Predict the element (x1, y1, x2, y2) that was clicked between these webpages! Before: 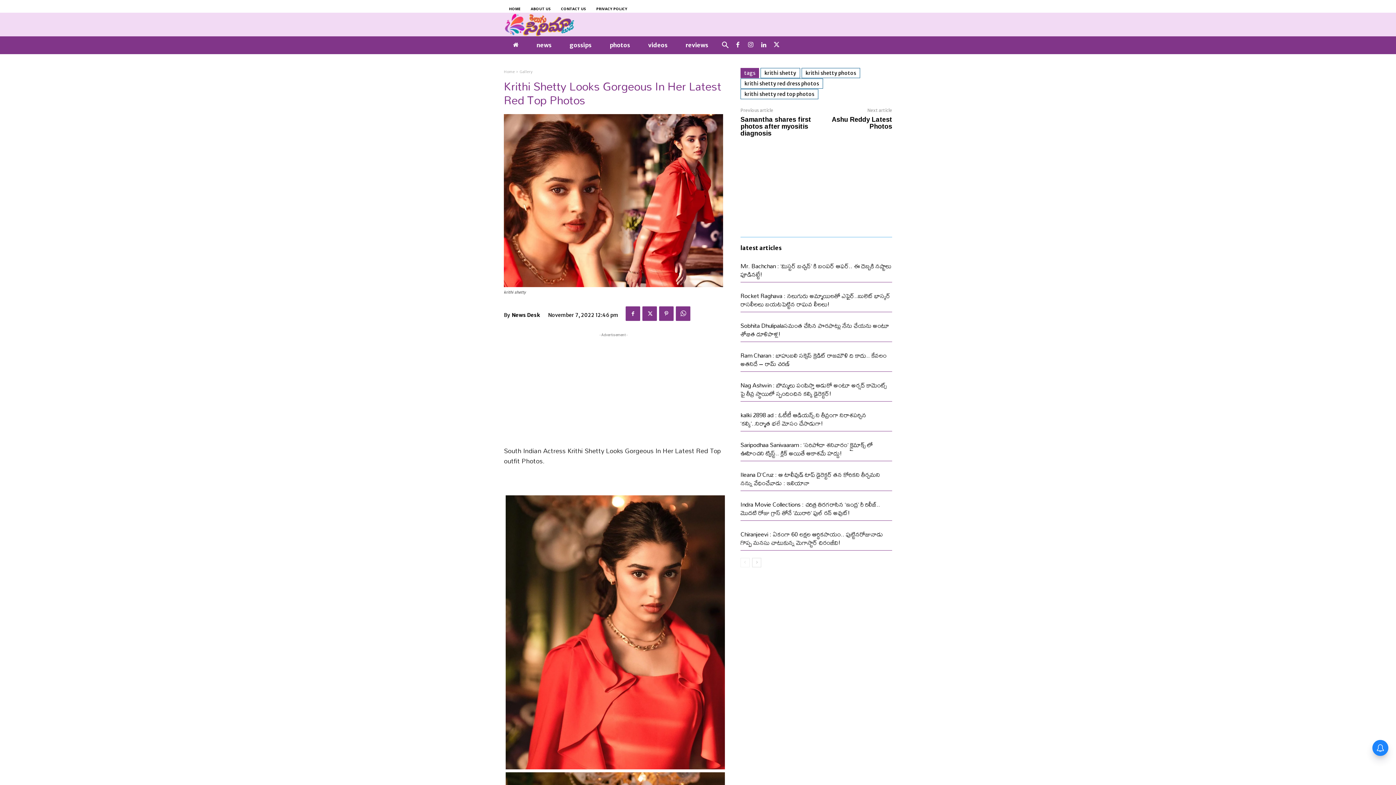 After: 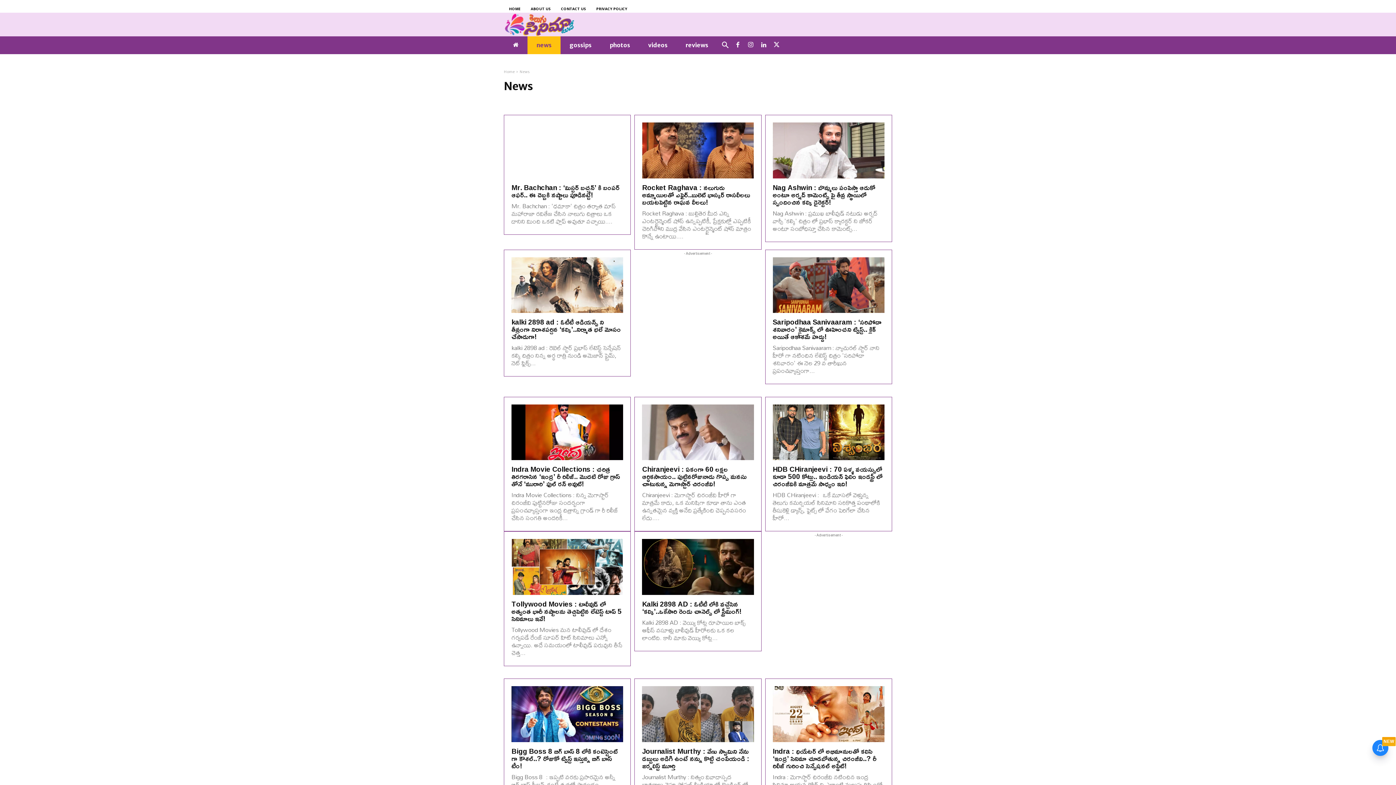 Action: bbox: (527, 36, 560, 54) label: news